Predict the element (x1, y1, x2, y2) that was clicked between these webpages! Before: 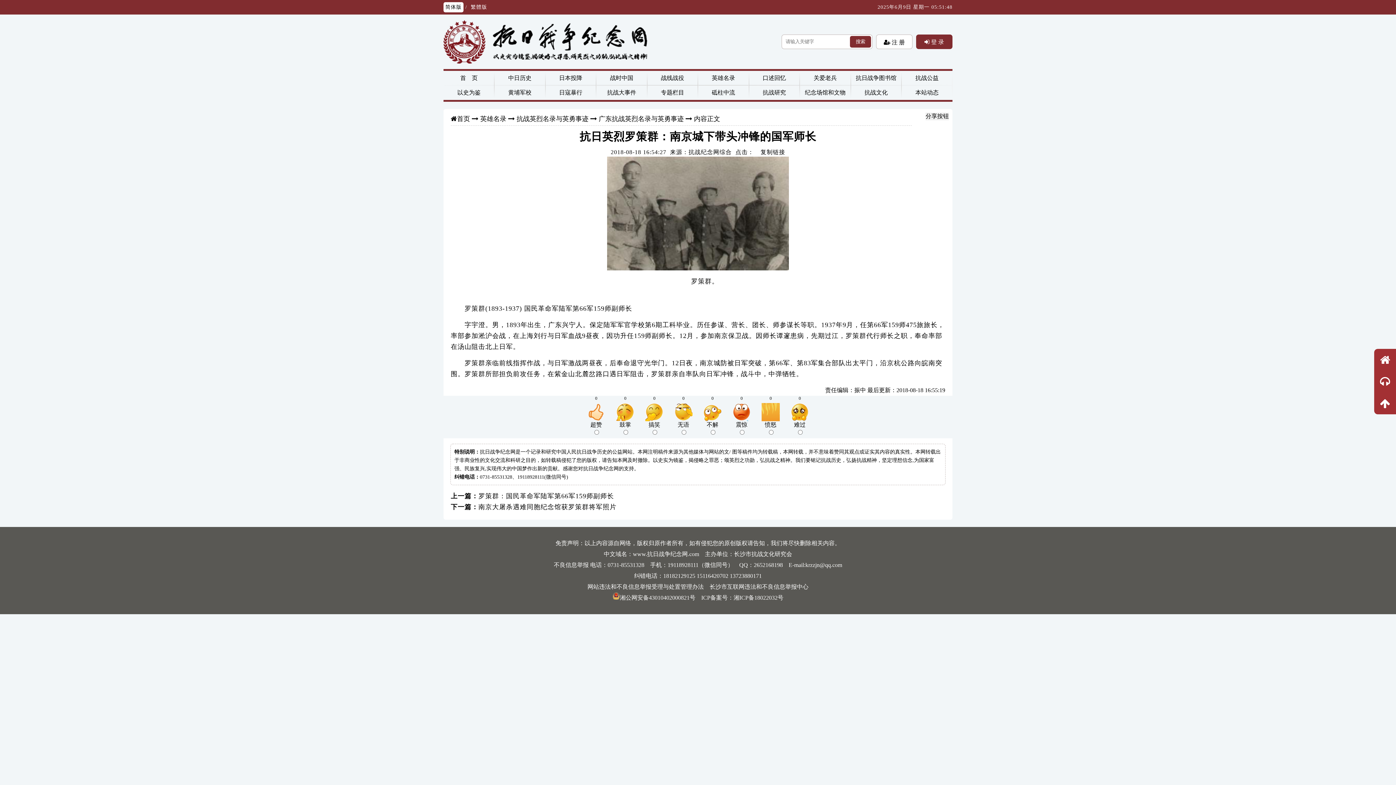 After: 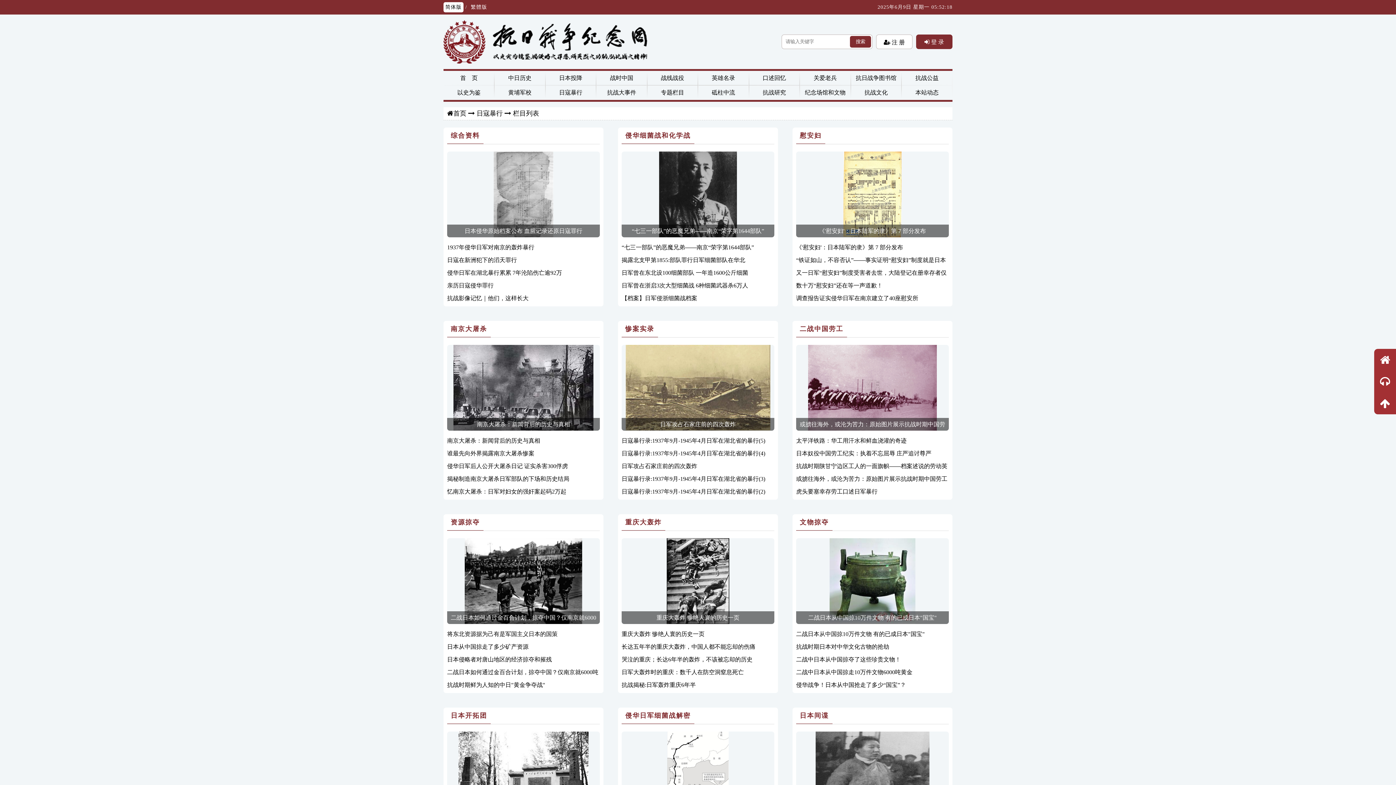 Action: bbox: (545, 85, 596, 100) label: 日寇暴行